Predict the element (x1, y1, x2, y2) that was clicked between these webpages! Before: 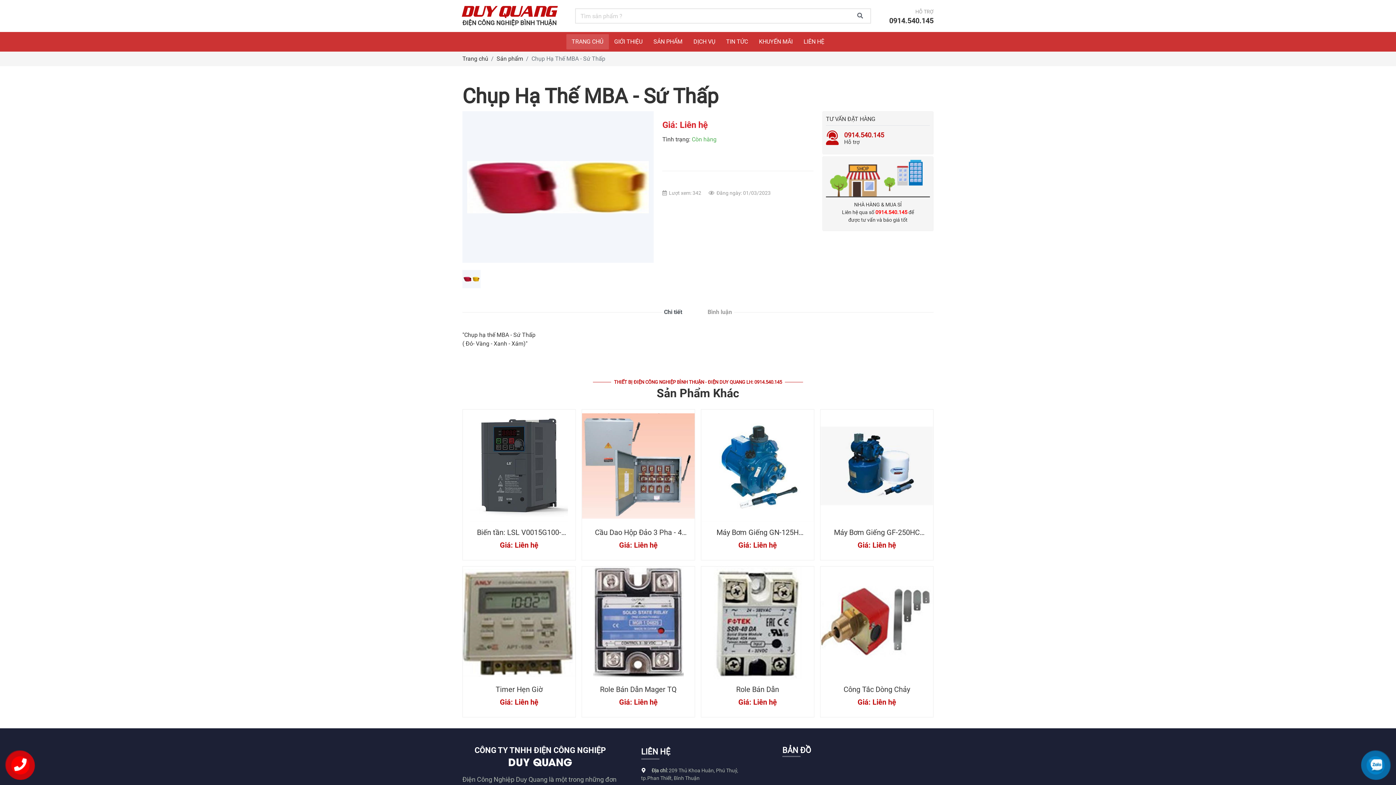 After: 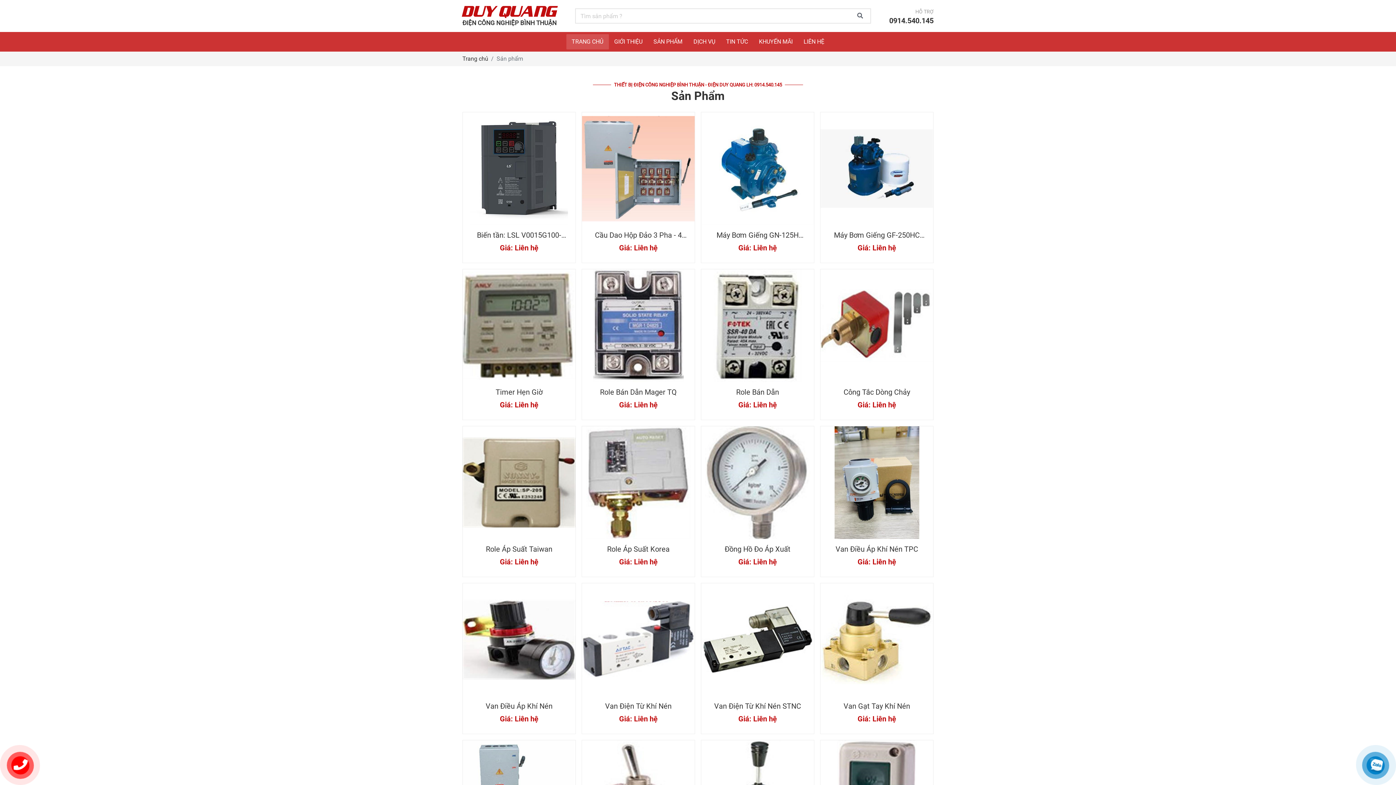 Action: label: Sản phẩm bbox: (496, 55, 523, 62)